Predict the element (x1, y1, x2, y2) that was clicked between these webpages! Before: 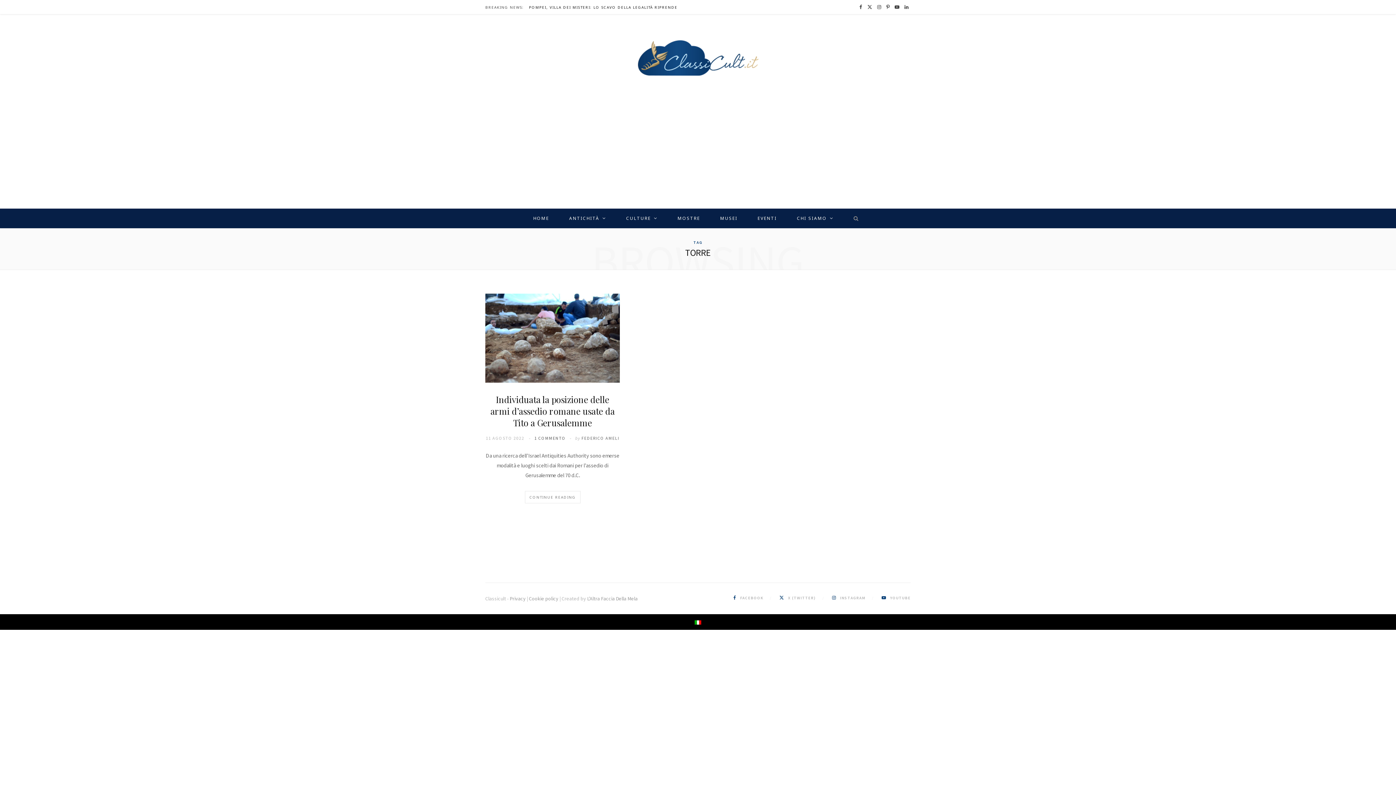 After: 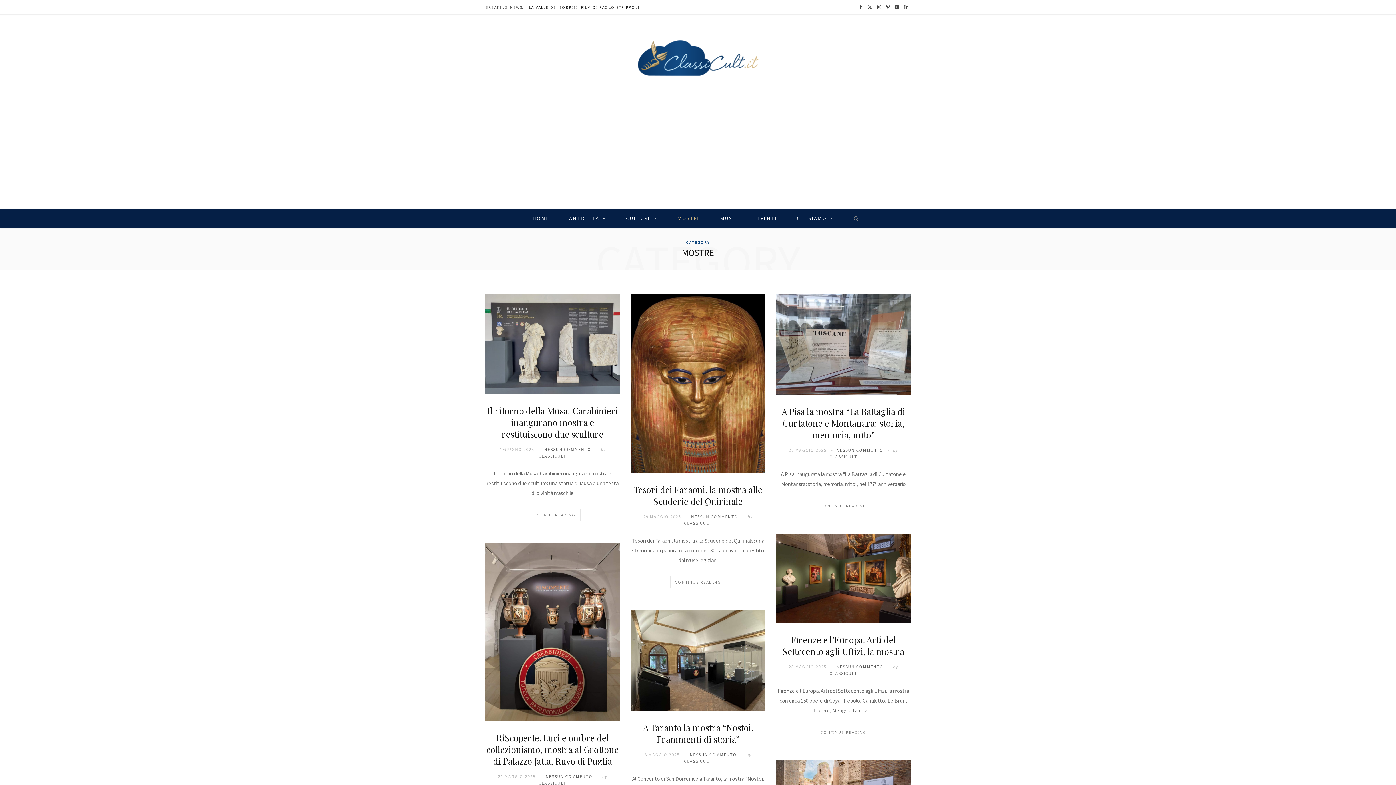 Action: bbox: (668, 208, 709, 228) label: MOSTRE